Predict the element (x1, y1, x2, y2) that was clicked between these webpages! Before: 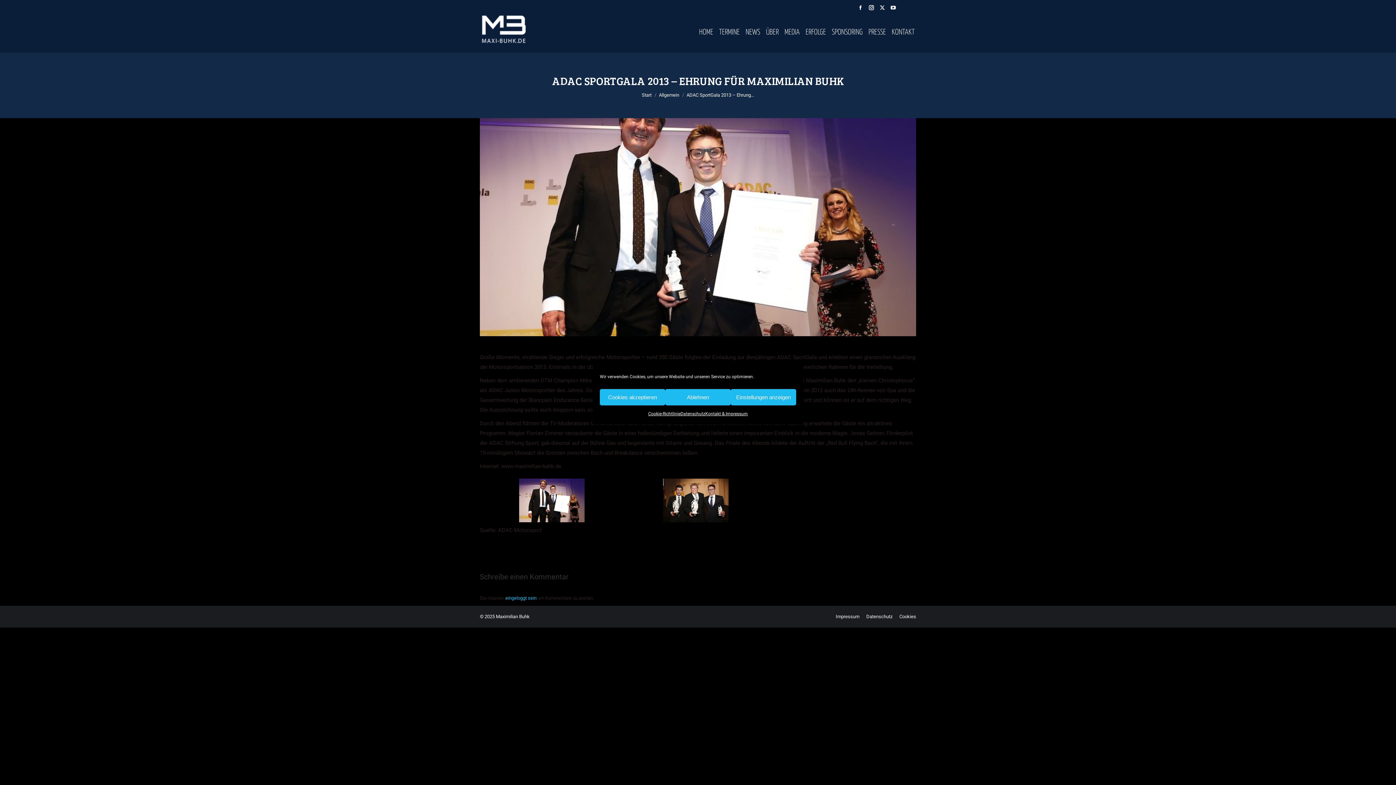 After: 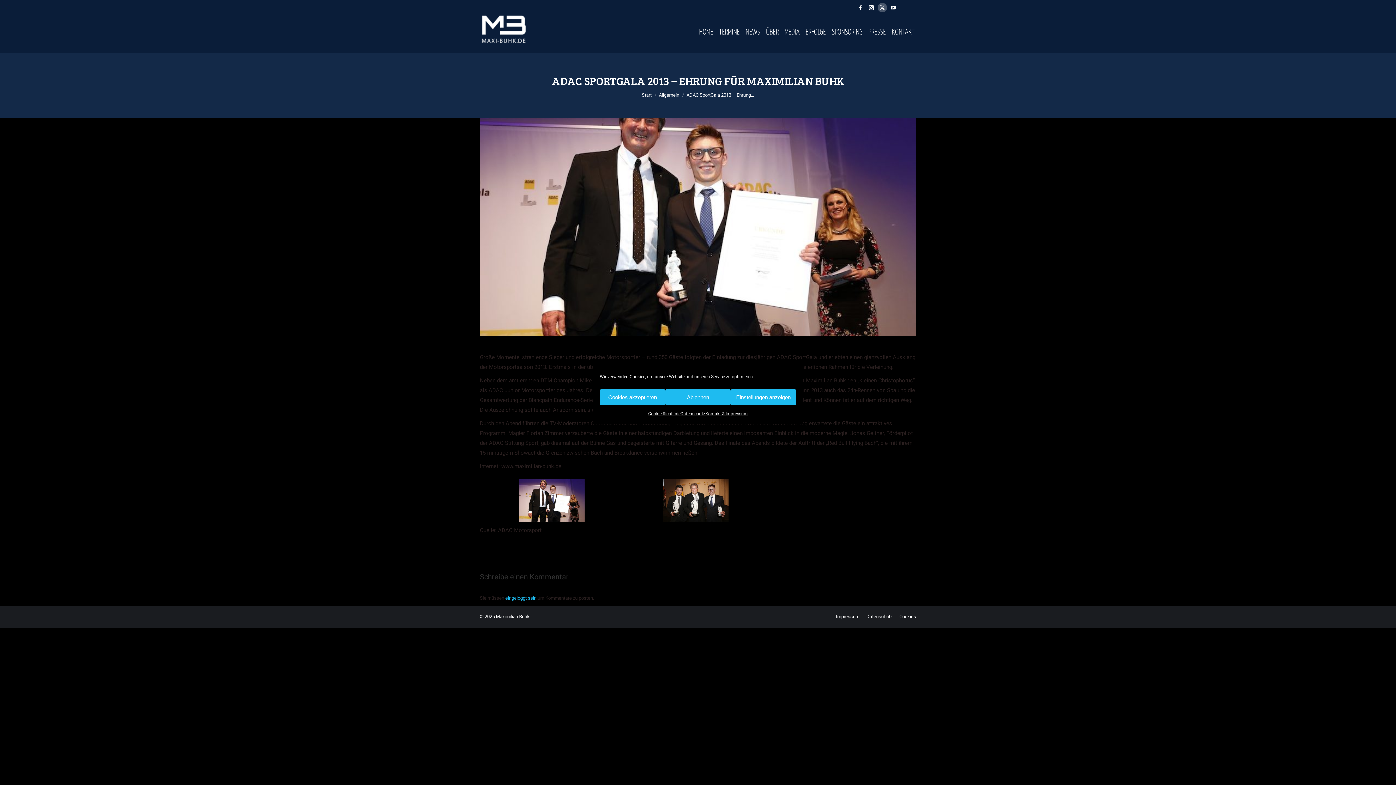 Action: label: X page opens in new window bbox: (877, 2, 887, 12)